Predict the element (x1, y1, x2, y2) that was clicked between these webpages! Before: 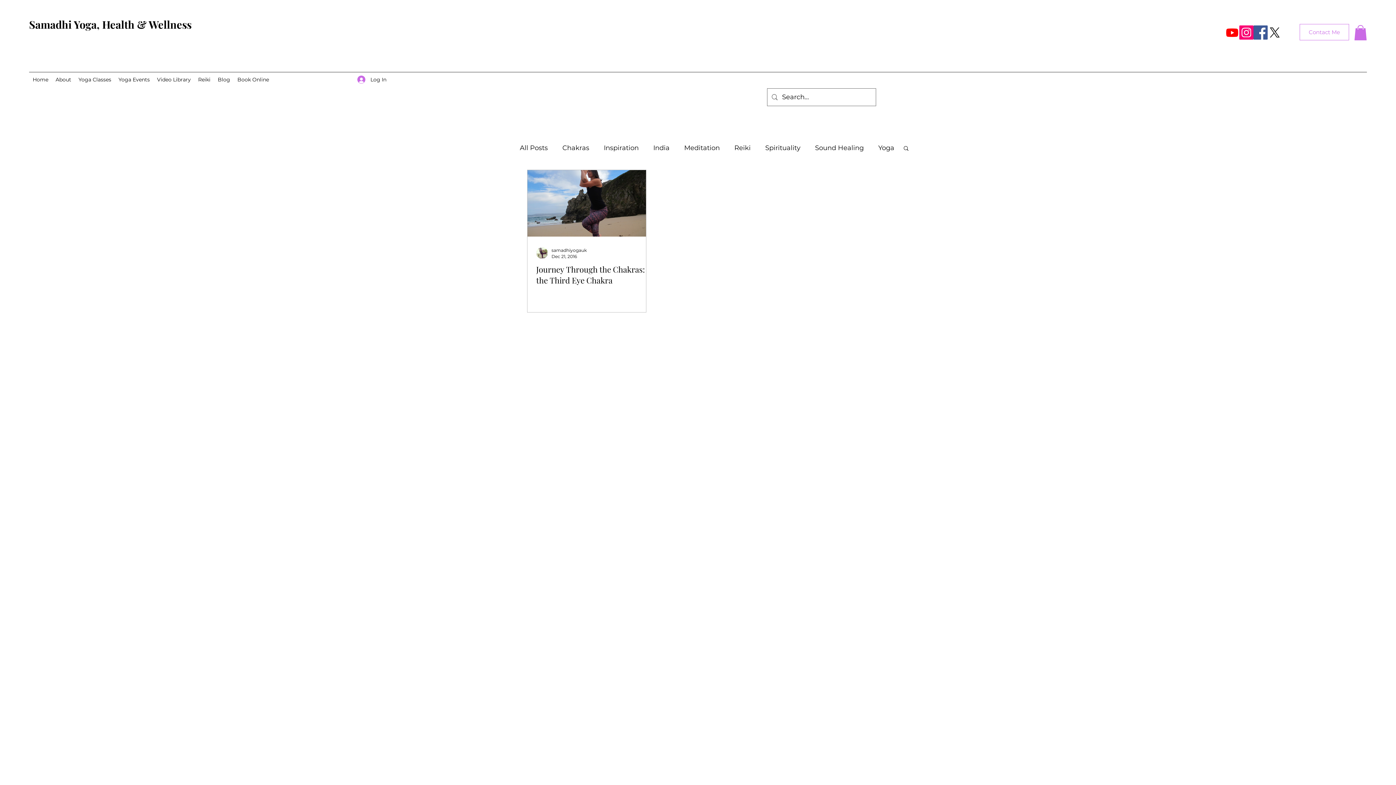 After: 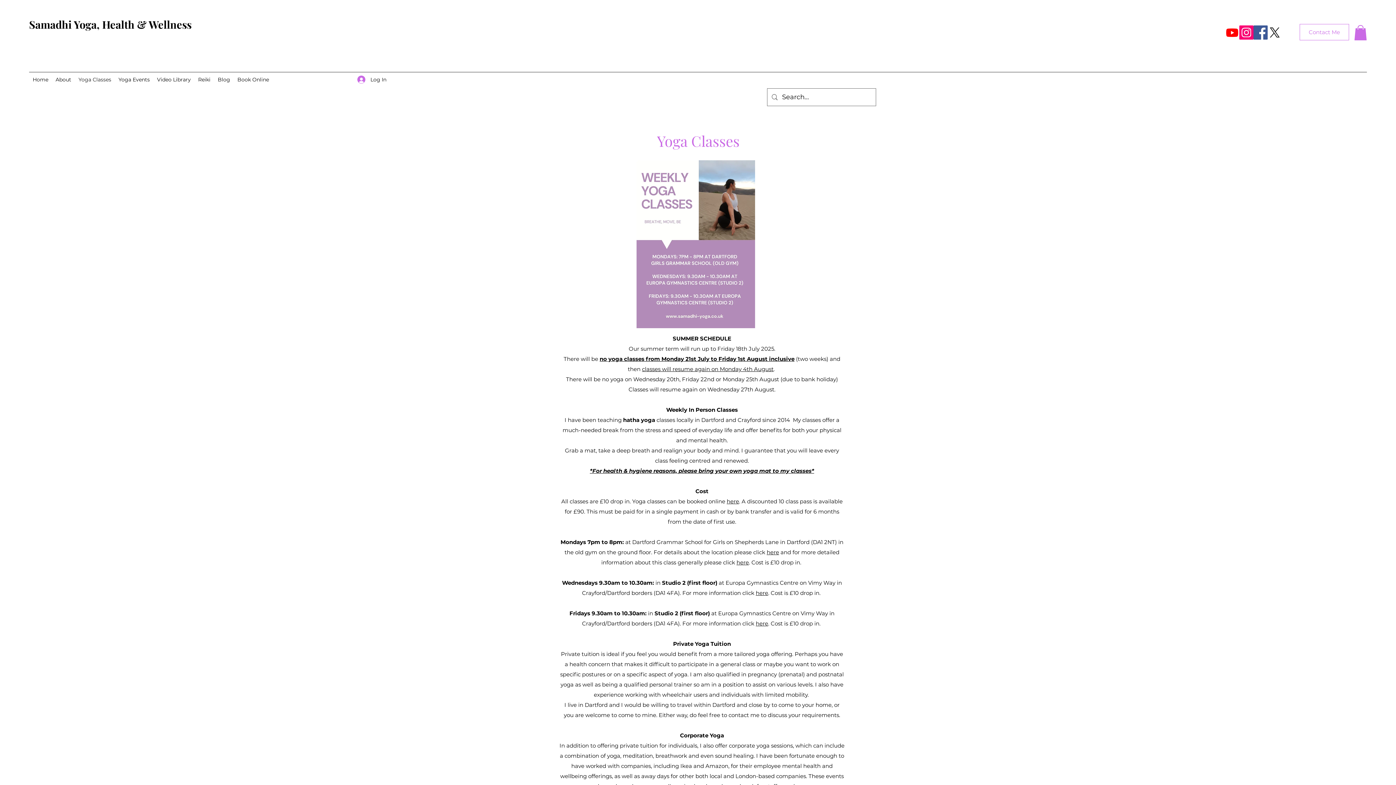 Action: label: Yoga Classes bbox: (74, 74, 114, 85)